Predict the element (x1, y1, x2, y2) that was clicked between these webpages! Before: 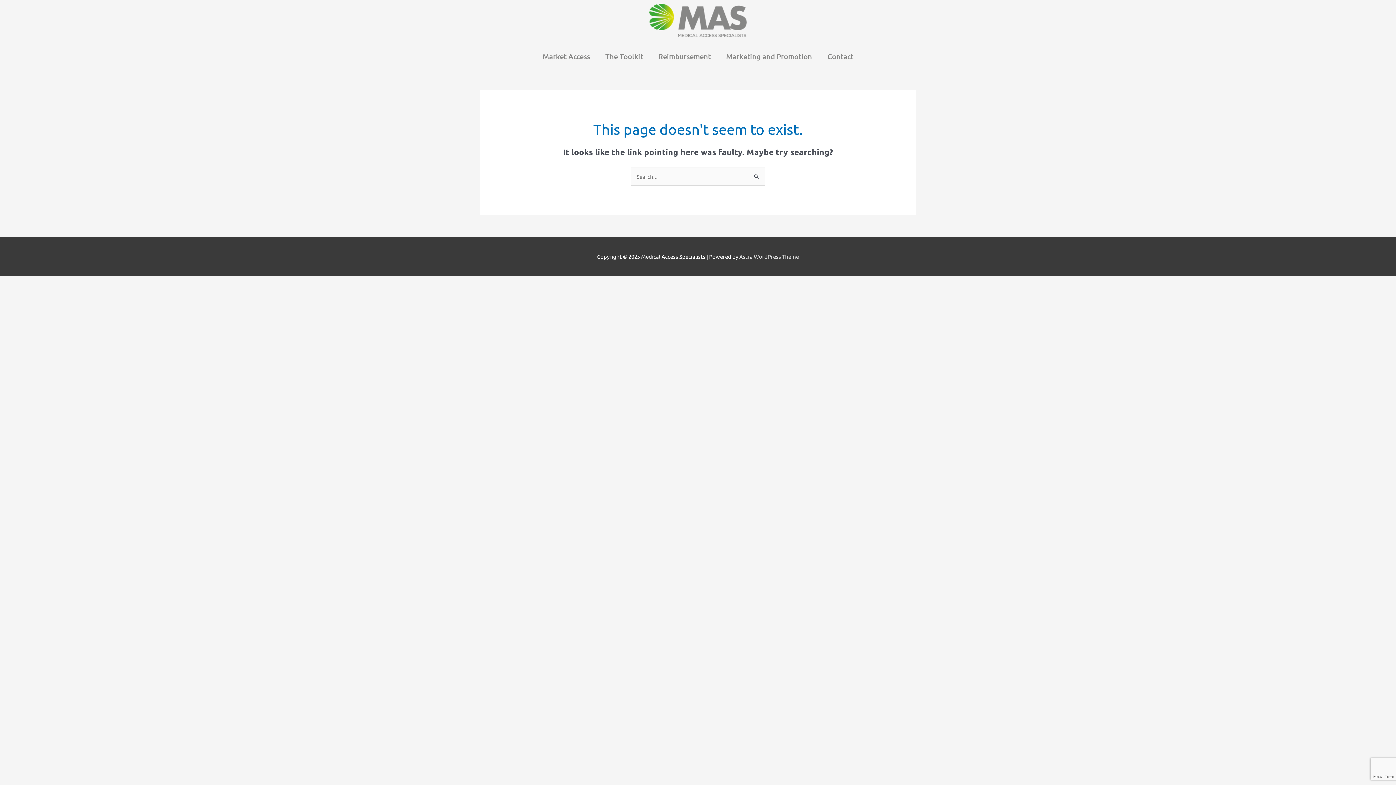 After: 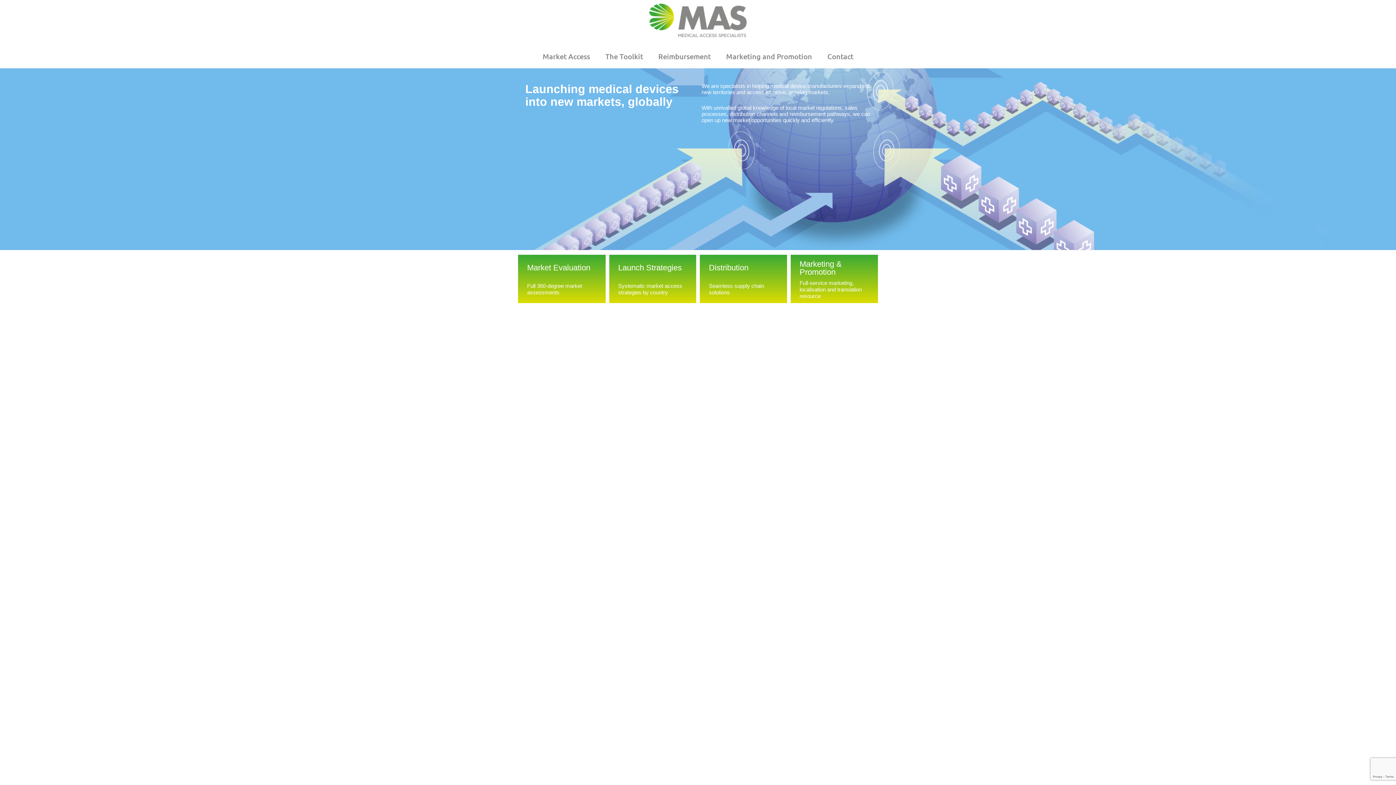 Action: bbox: (649, 3, 747, 37)